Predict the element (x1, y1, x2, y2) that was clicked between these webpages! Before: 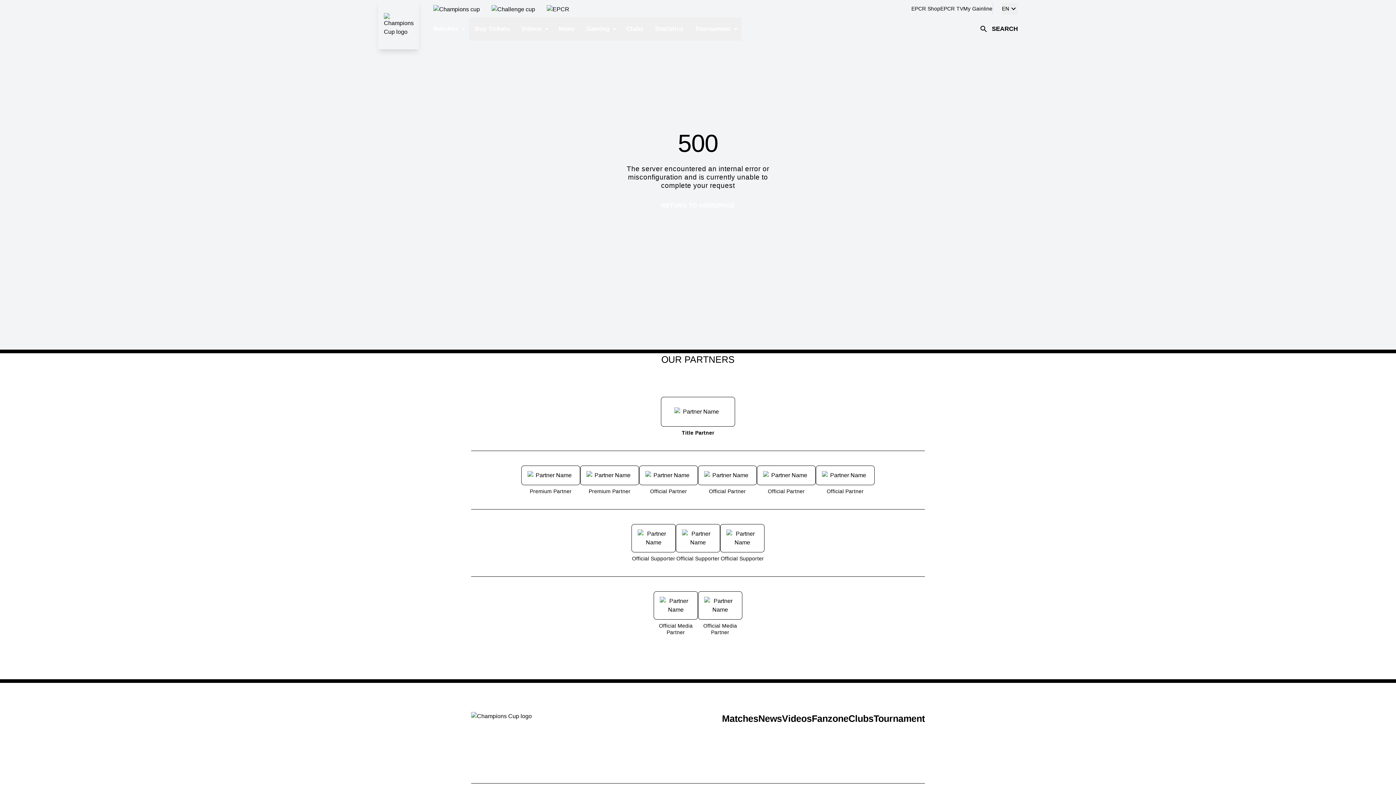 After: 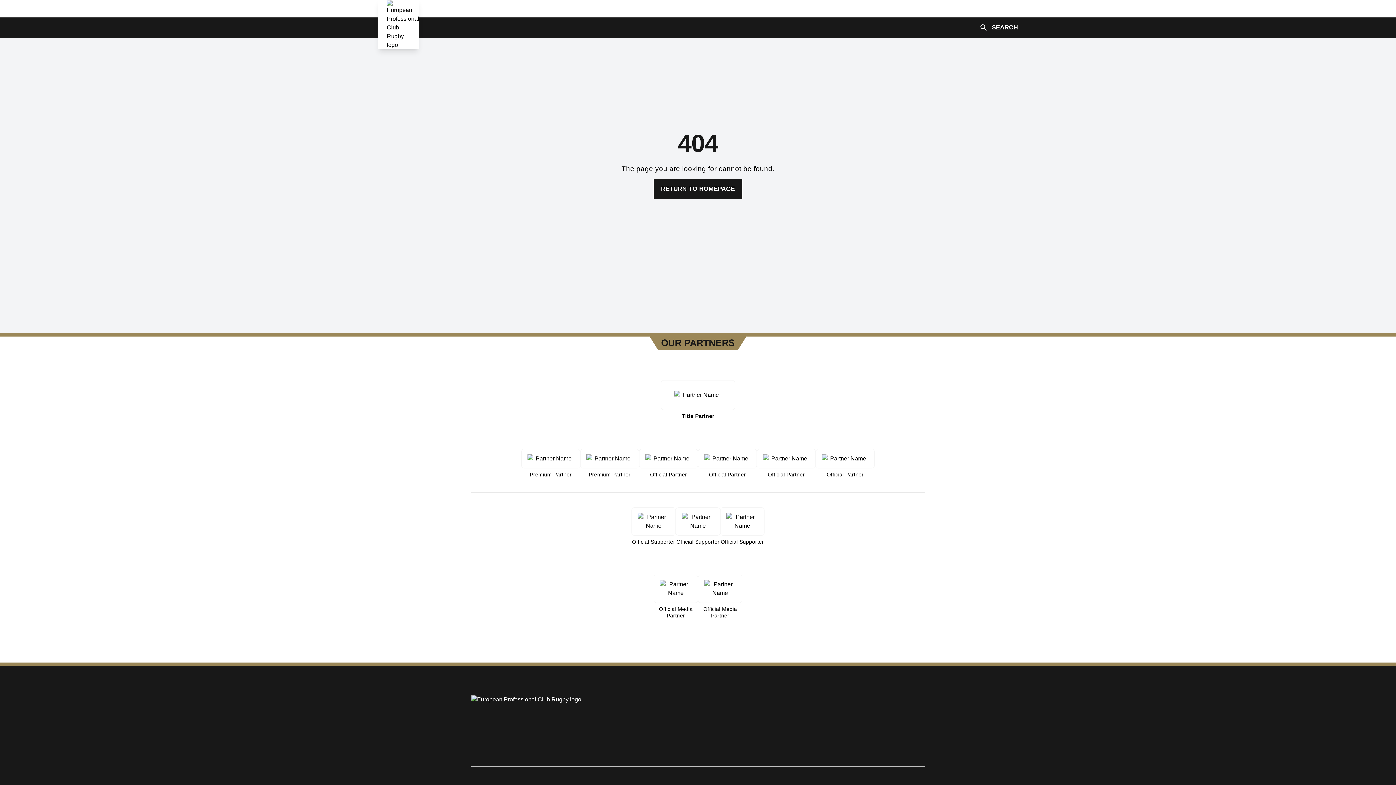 Action: label: Buy Tickets bbox: (469, 17, 515, 40)